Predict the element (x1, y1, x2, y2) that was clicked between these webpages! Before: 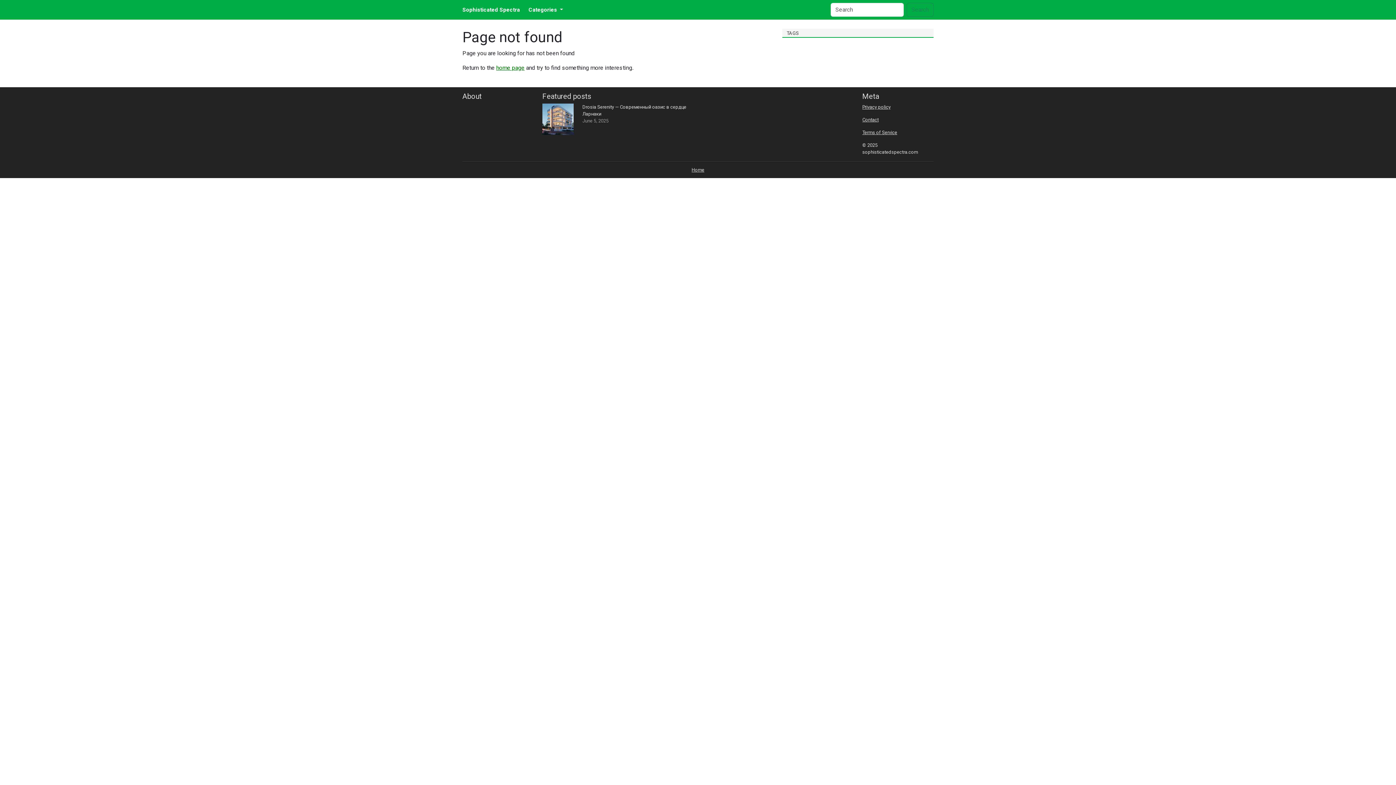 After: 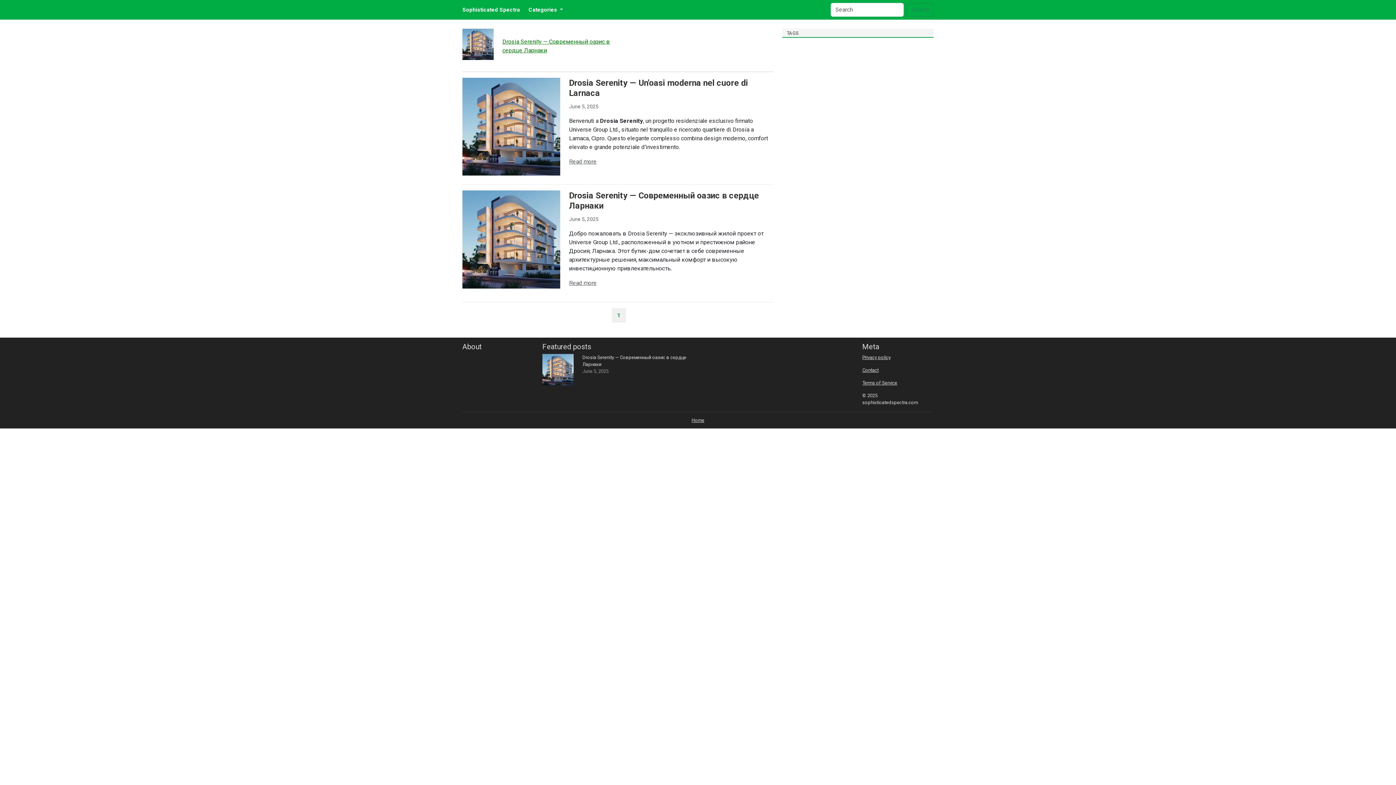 Action: bbox: (496, 64, 524, 71) label: home page